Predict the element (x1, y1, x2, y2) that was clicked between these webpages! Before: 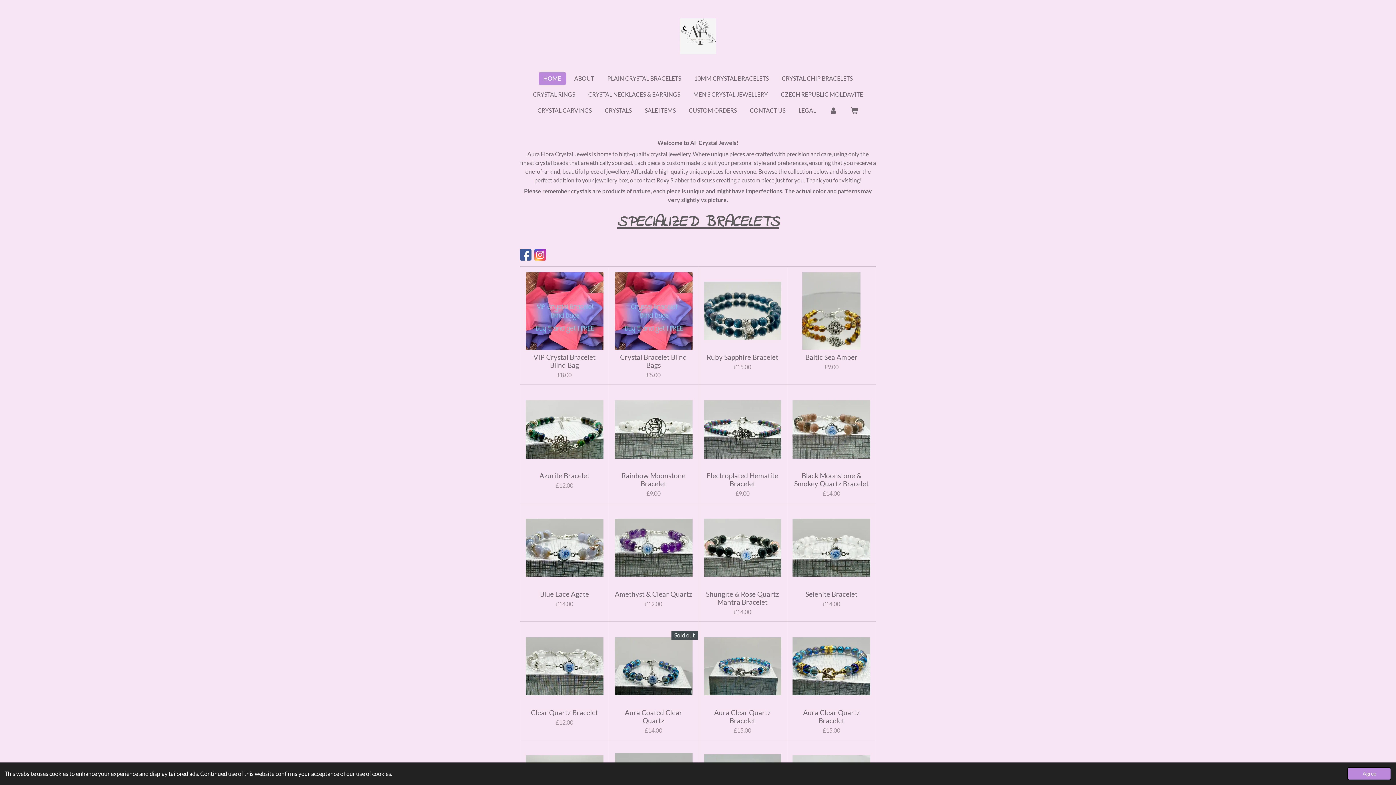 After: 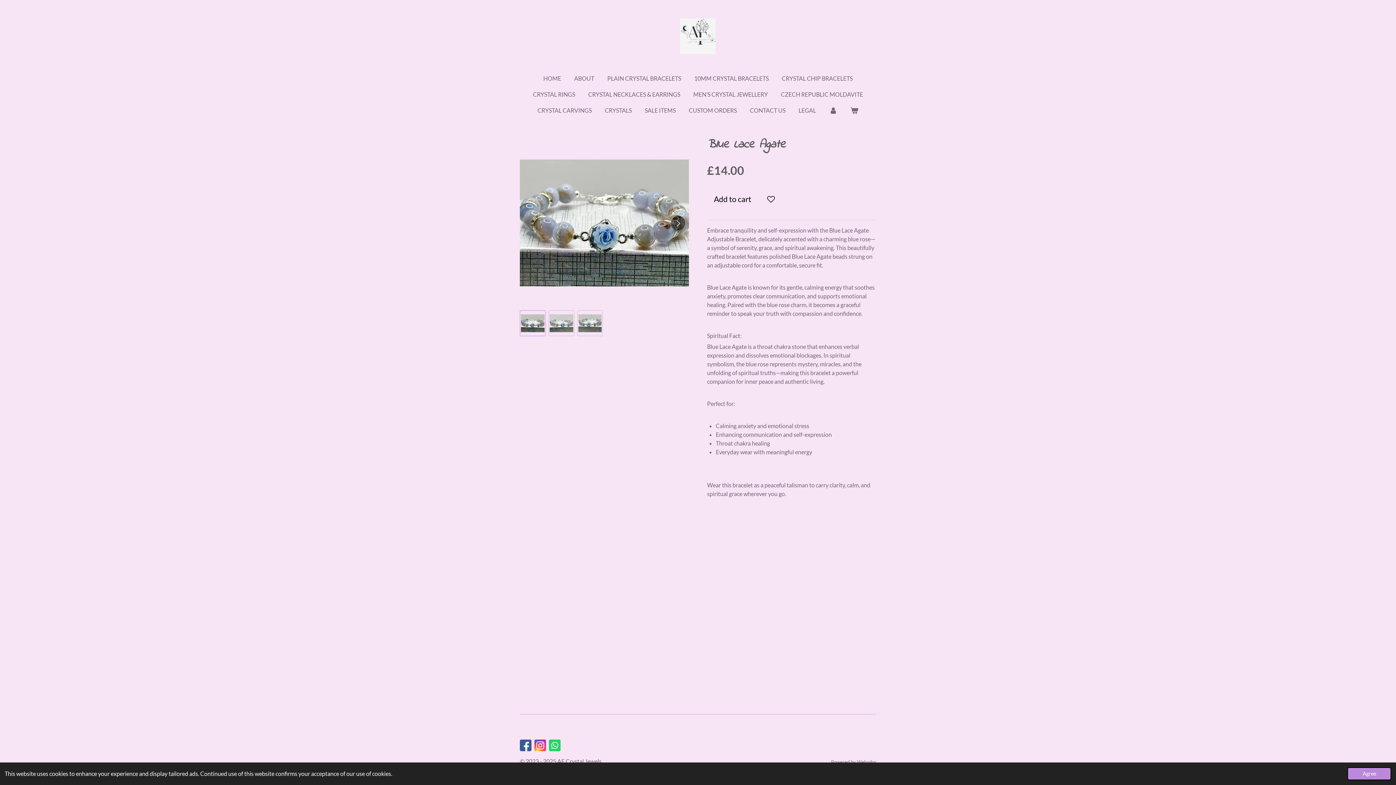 Action: label: Blue Lace Agate bbox: (540, 590, 589, 598)